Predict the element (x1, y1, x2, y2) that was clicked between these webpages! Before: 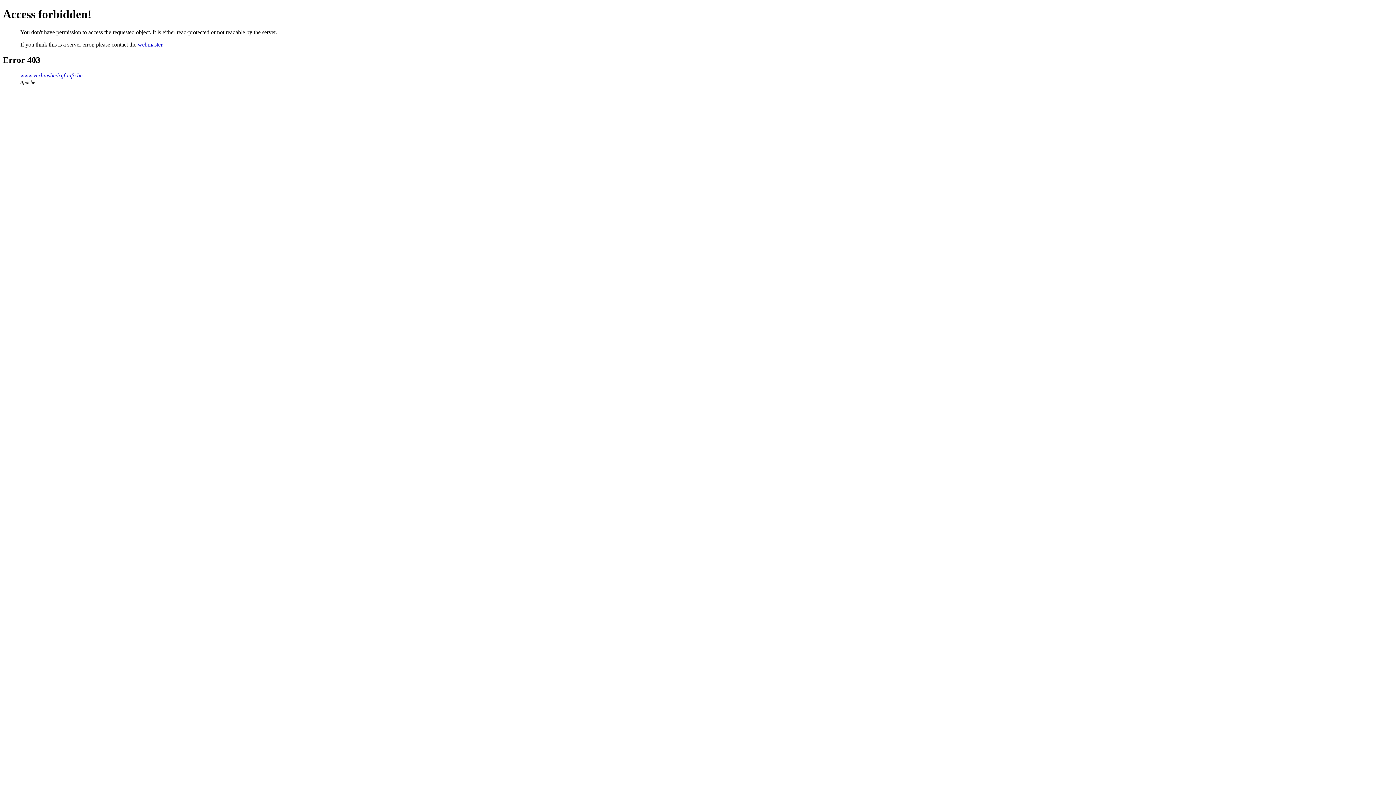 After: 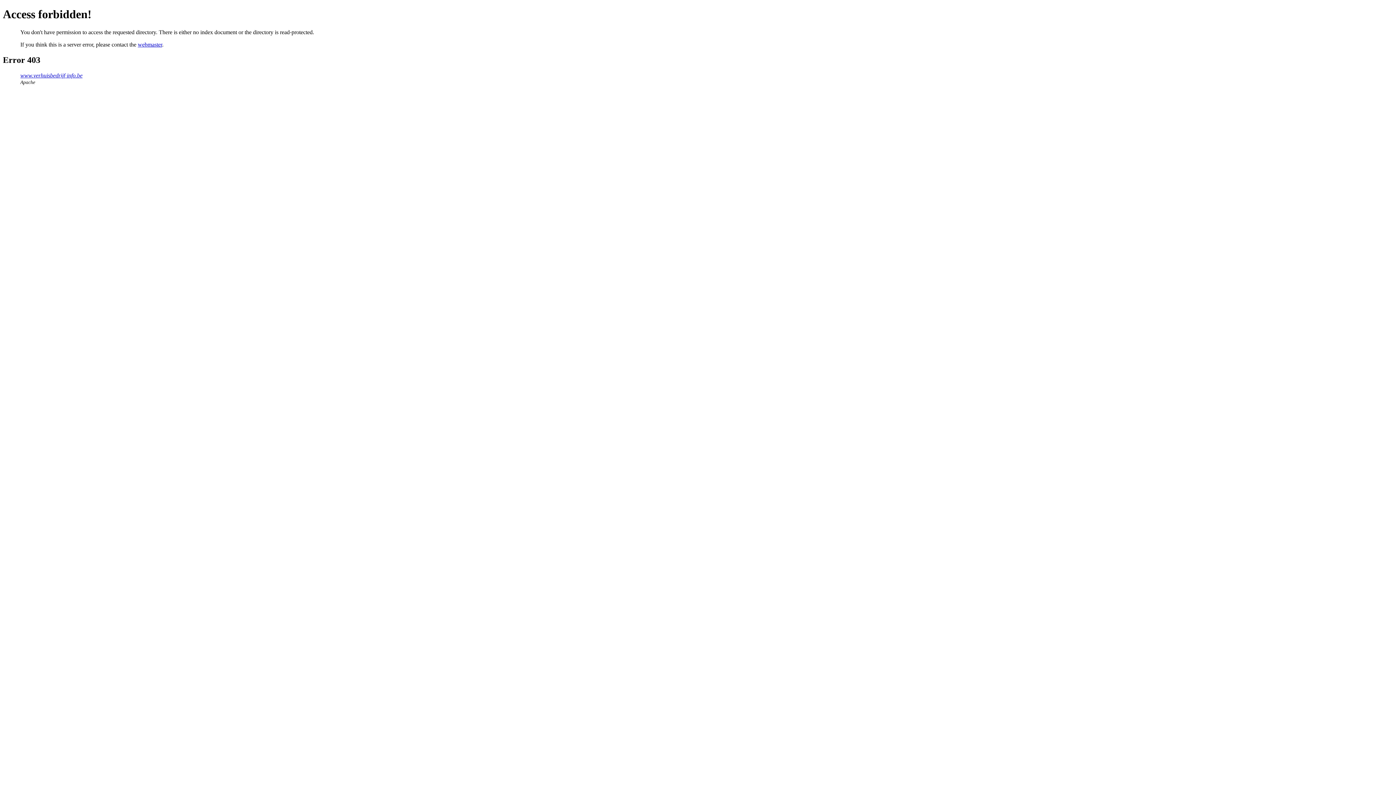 Action: label: www.verhuisbedrijf-info.be bbox: (20, 72, 82, 78)